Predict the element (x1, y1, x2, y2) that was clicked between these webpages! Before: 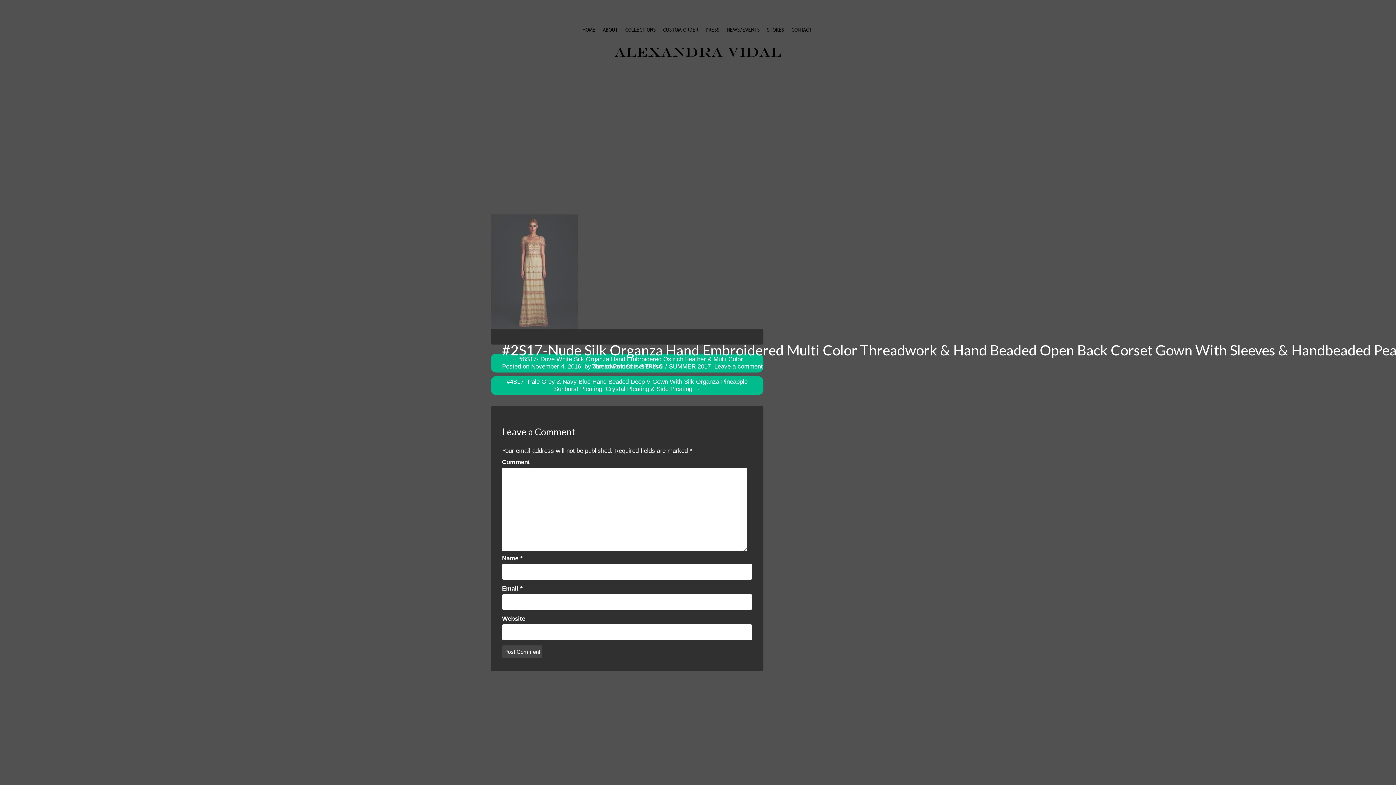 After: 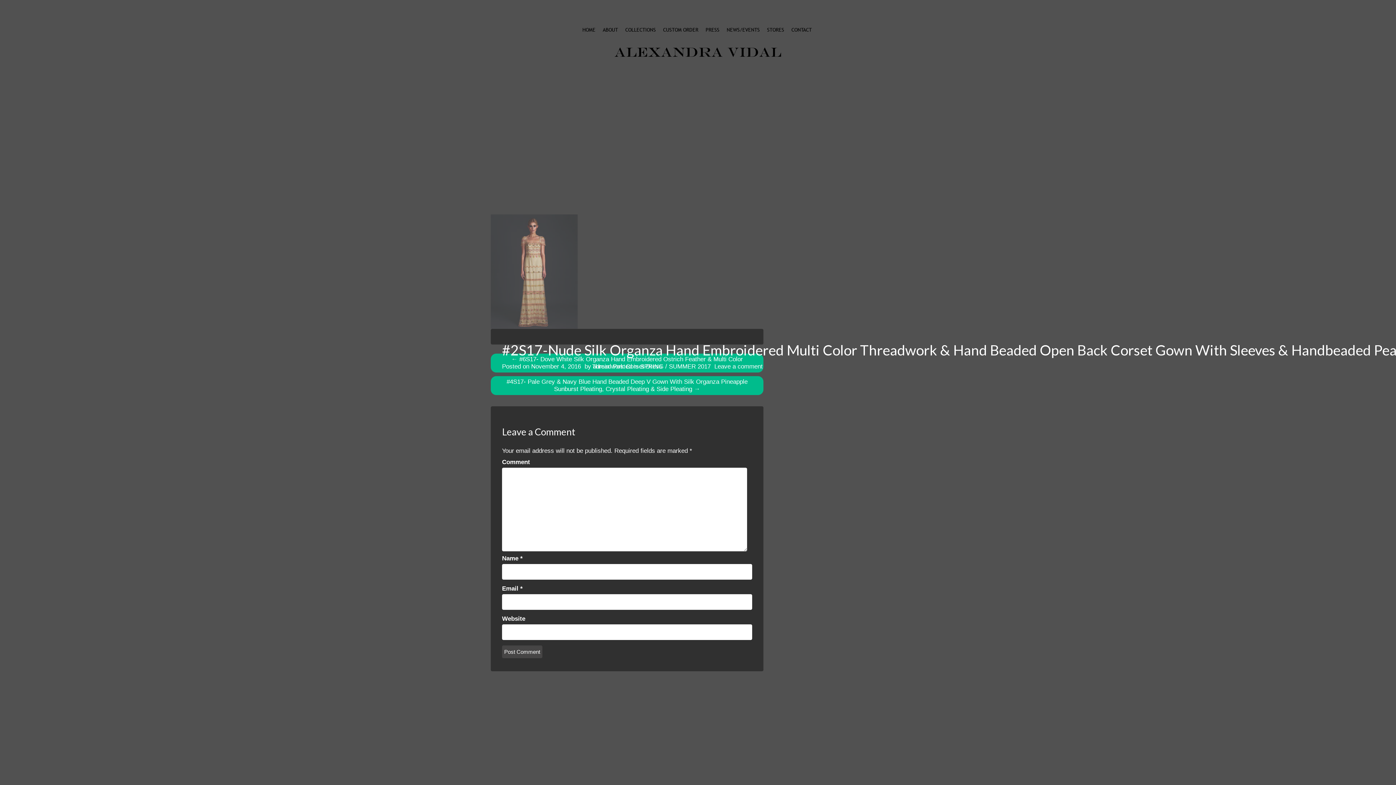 Action: label: Leave a comment bbox: (714, 363, 762, 370)